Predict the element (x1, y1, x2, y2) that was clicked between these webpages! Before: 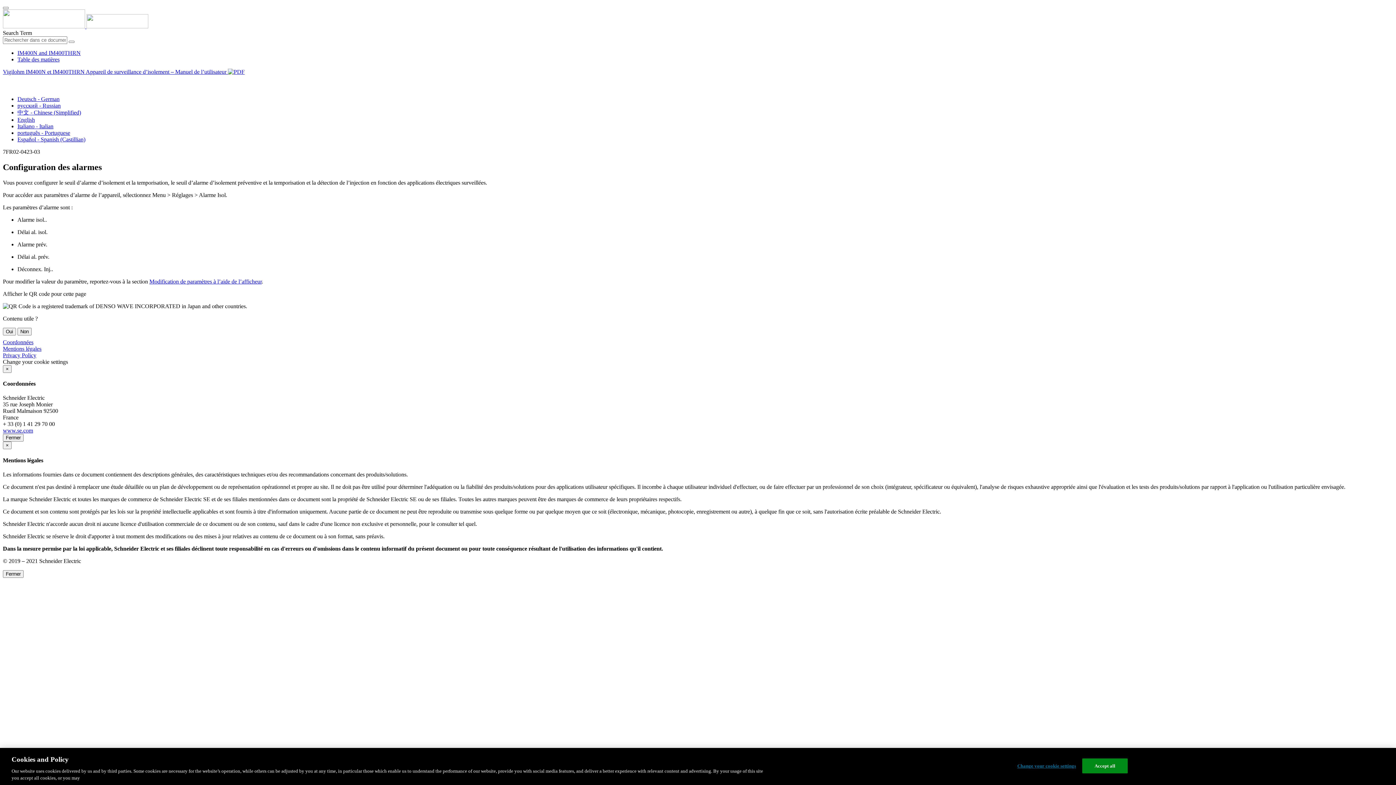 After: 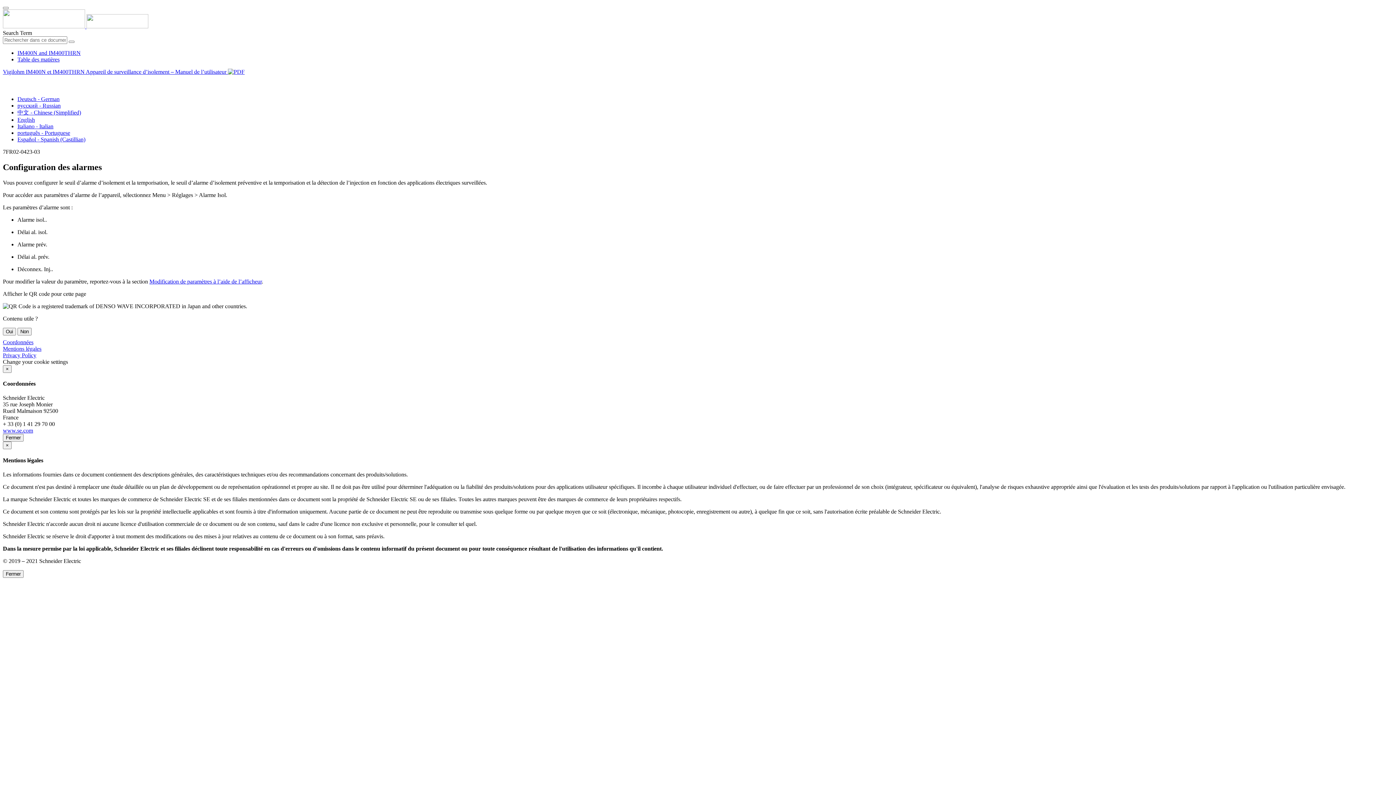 Action: label: Français - French bbox: (2, 83, 42, 89)